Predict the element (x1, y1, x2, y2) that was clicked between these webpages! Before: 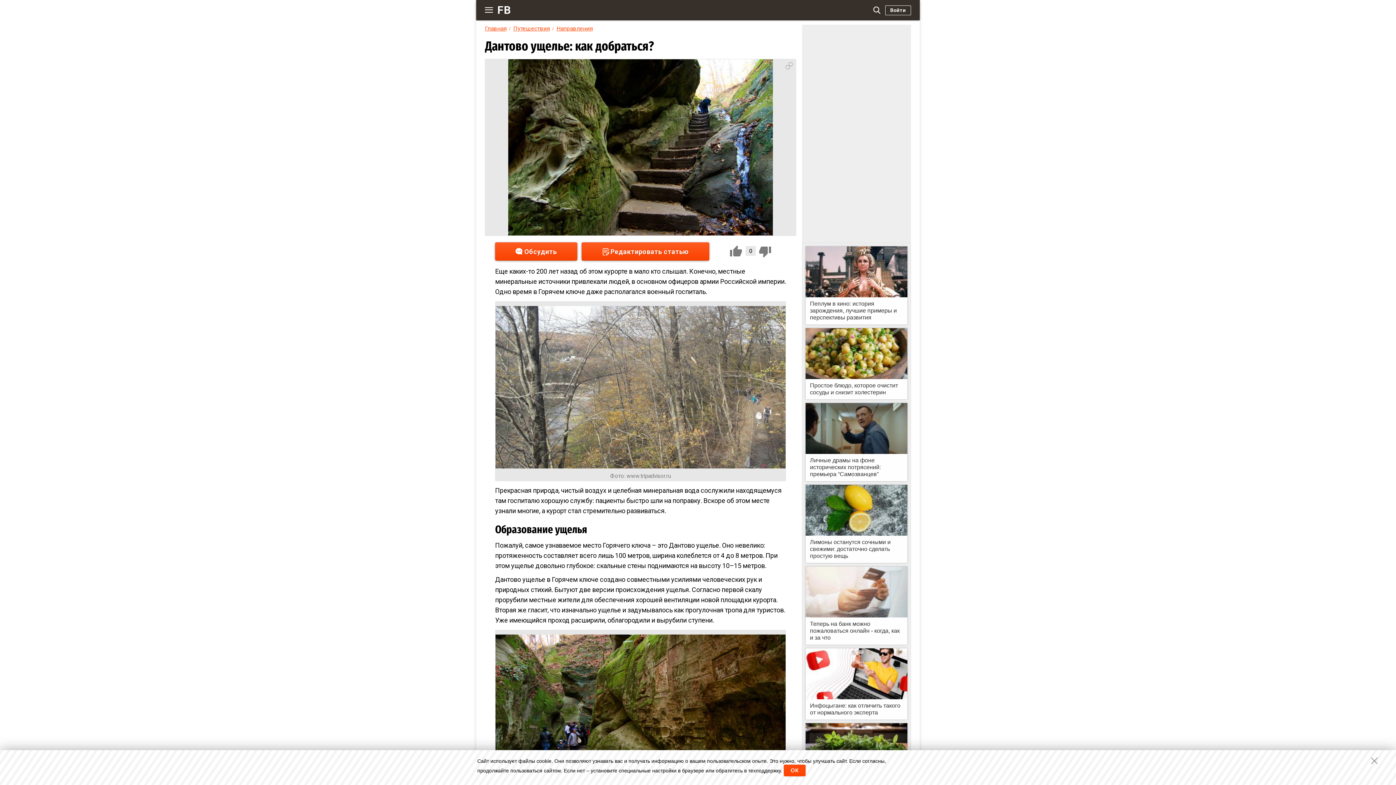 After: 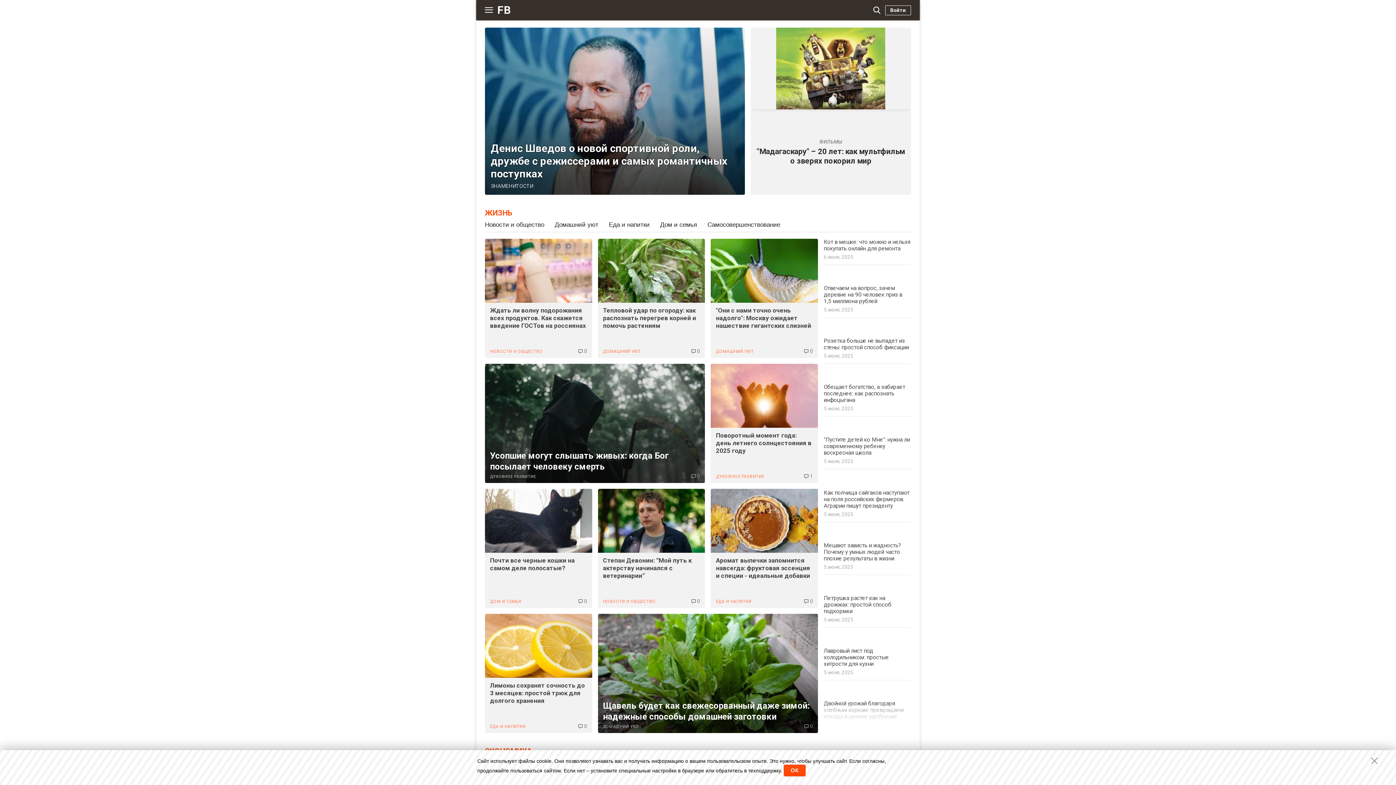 Action: label: Главная bbox: (485, 25, 506, 32)